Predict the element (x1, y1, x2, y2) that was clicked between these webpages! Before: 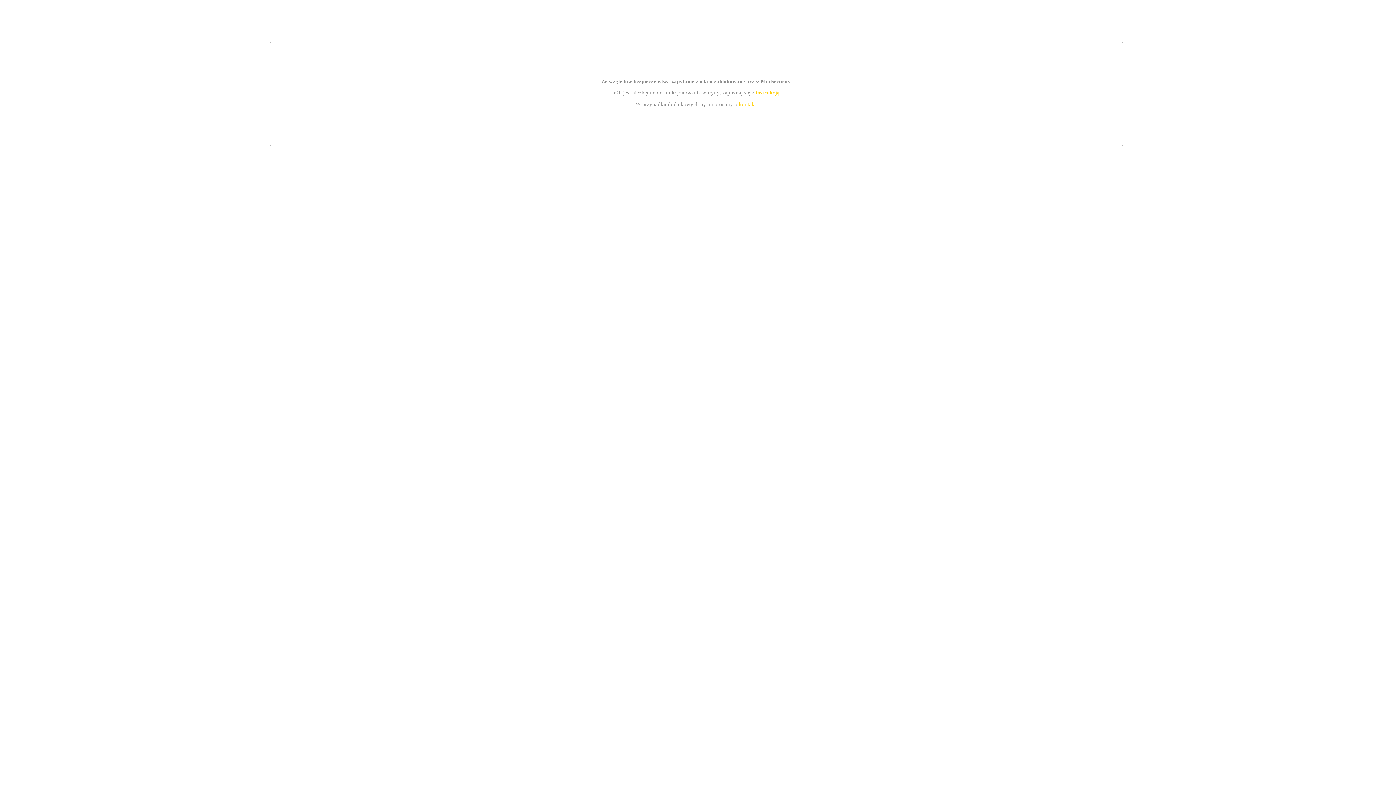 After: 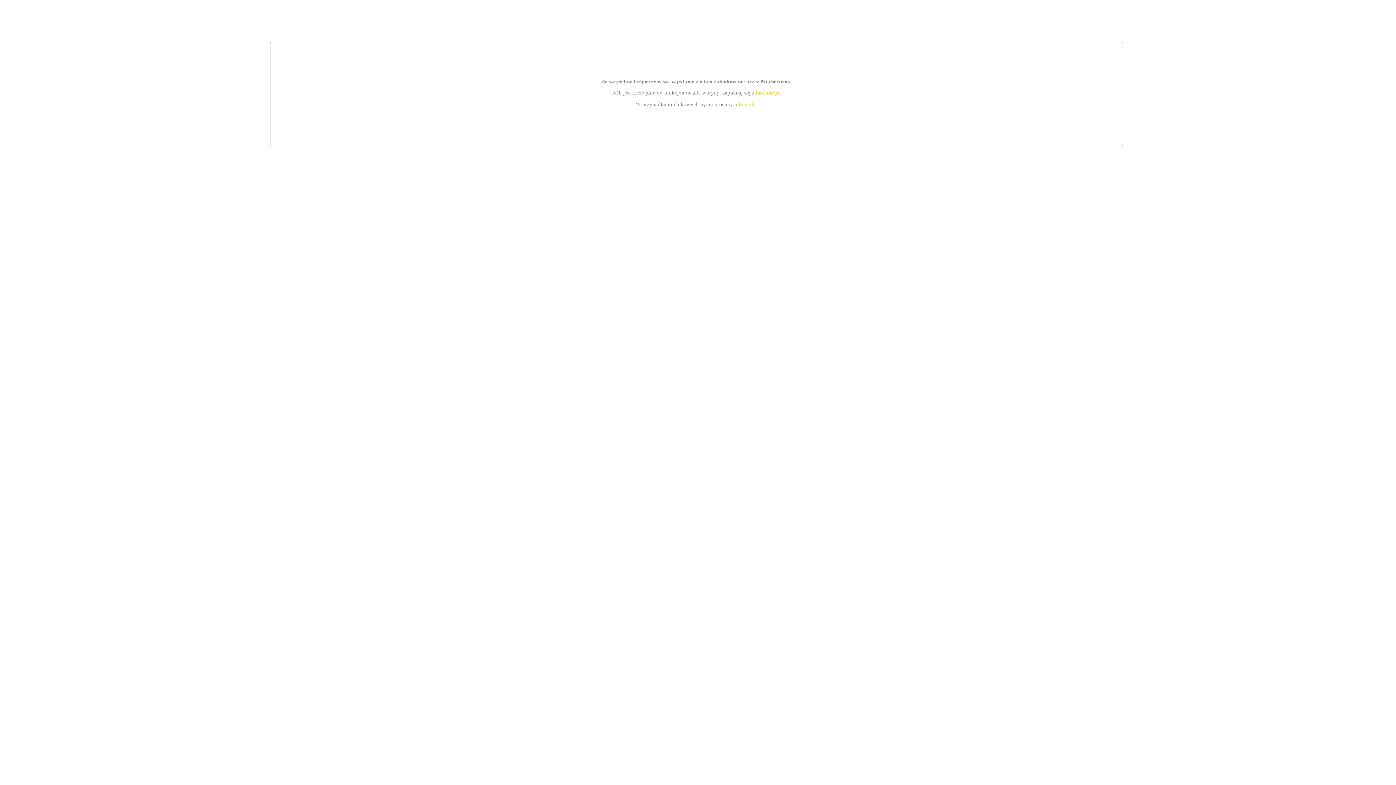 Action: label: kontakt bbox: (739, 101, 756, 107)